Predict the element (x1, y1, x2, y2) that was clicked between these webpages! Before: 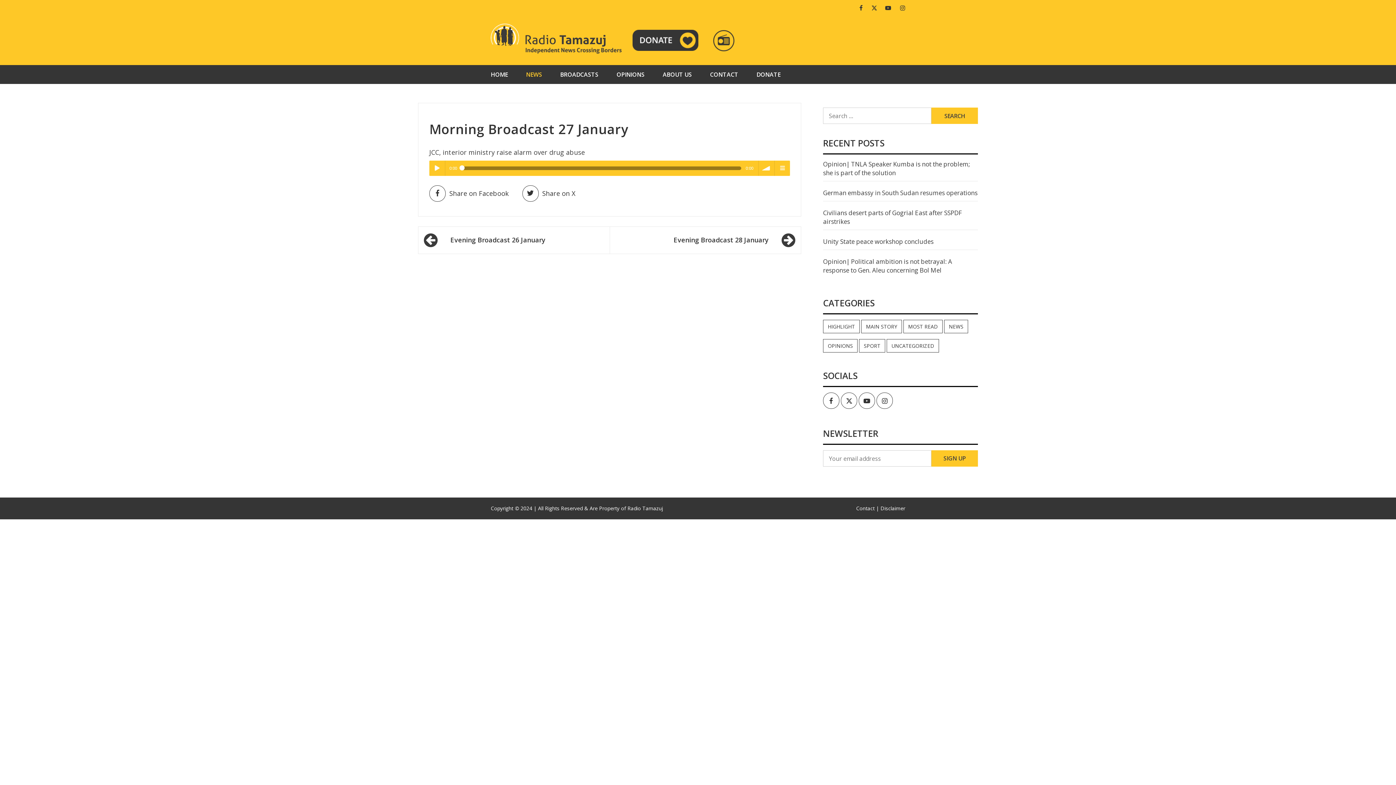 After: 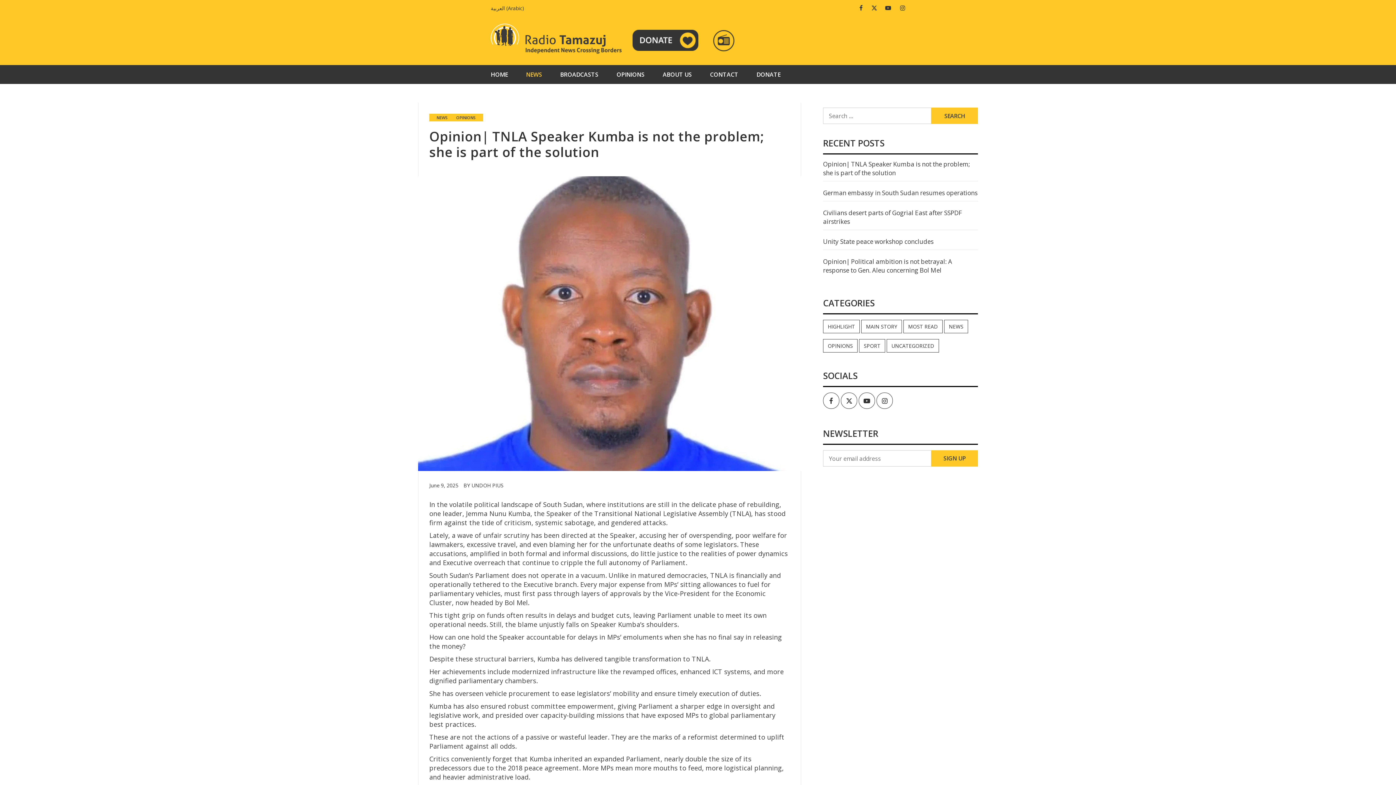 Action: label: Opinion| TNLA Speaker Kumba is not the problem; she is part of the solution bbox: (823, 160, 978, 181)